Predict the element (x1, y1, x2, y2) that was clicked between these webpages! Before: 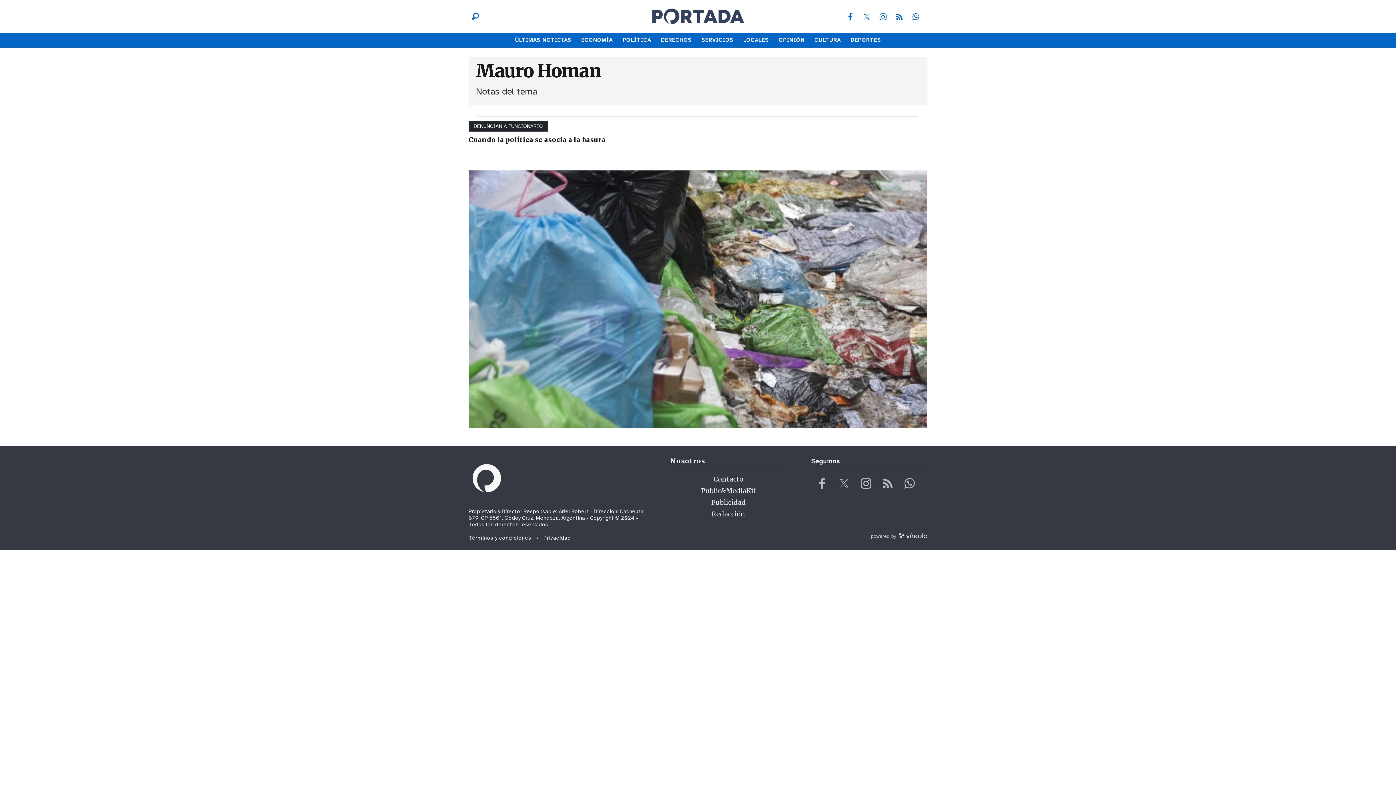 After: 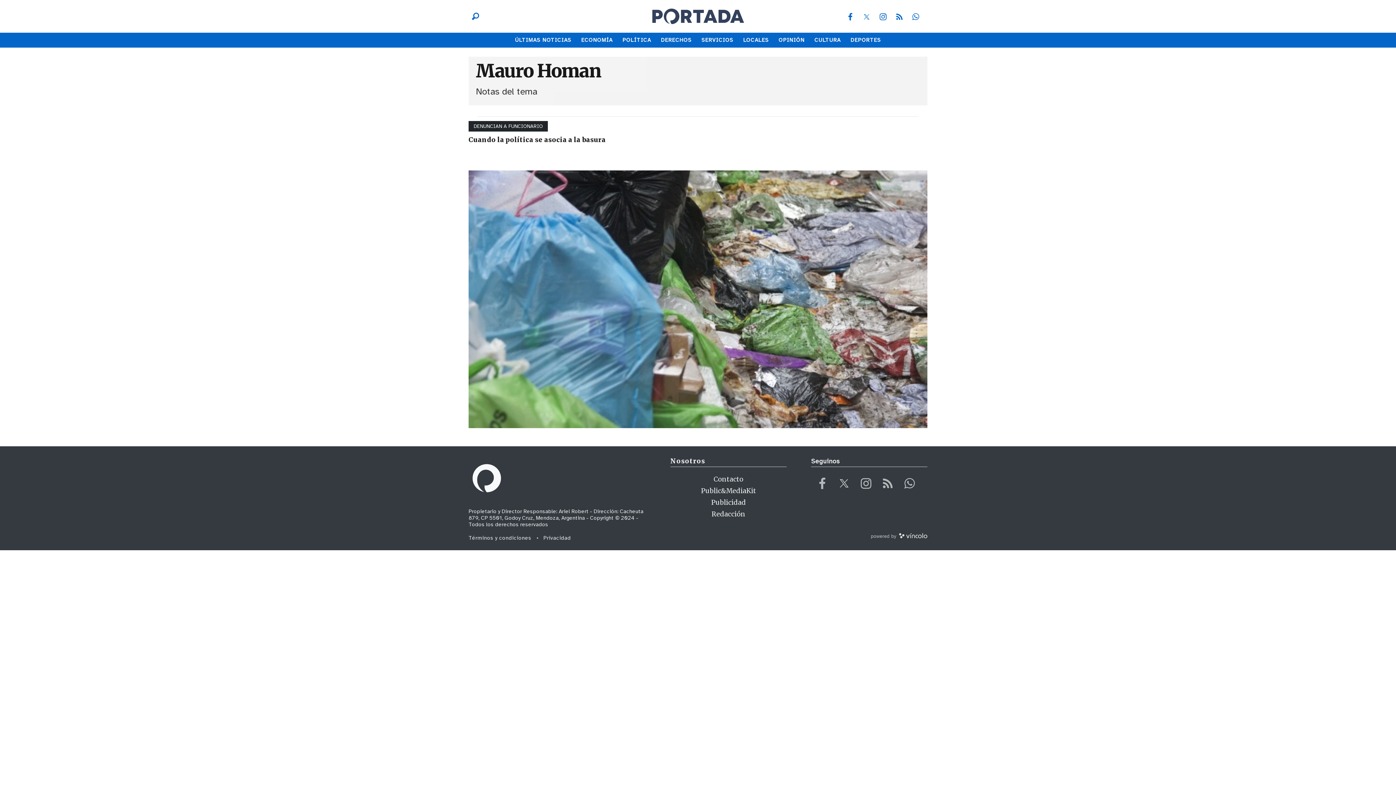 Action: bbox: (837, 479, 851, 484)